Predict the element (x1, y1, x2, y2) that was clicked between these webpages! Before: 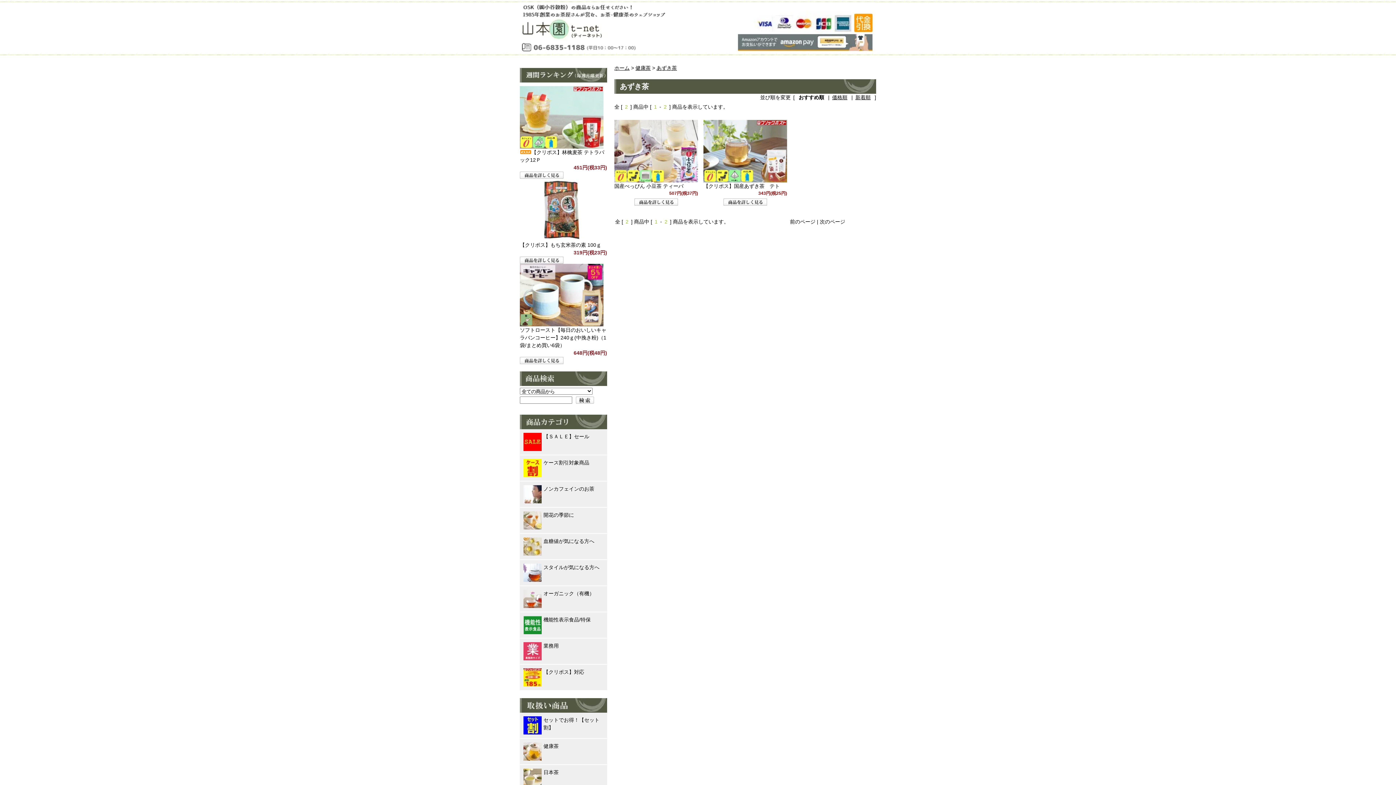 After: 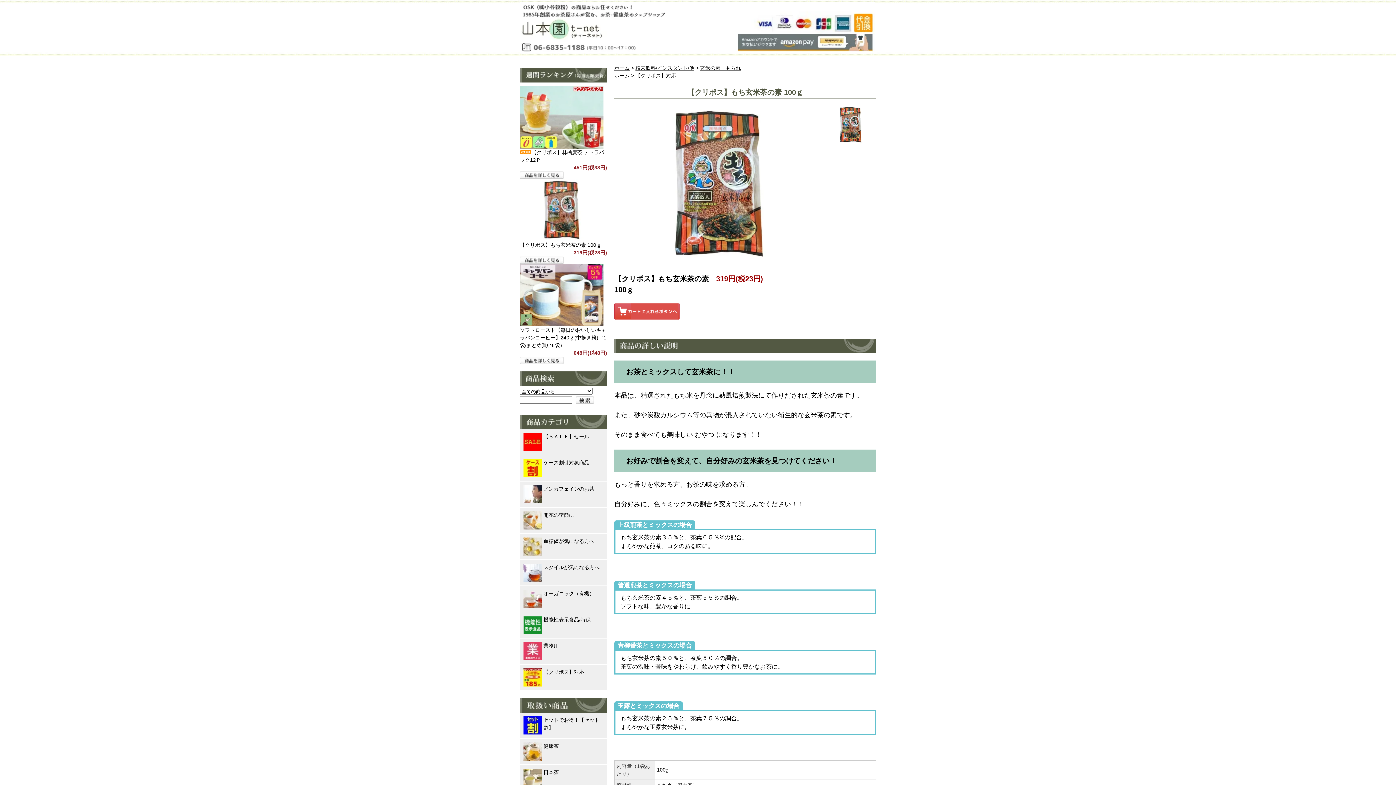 Action: bbox: (520, 236, 603, 242)